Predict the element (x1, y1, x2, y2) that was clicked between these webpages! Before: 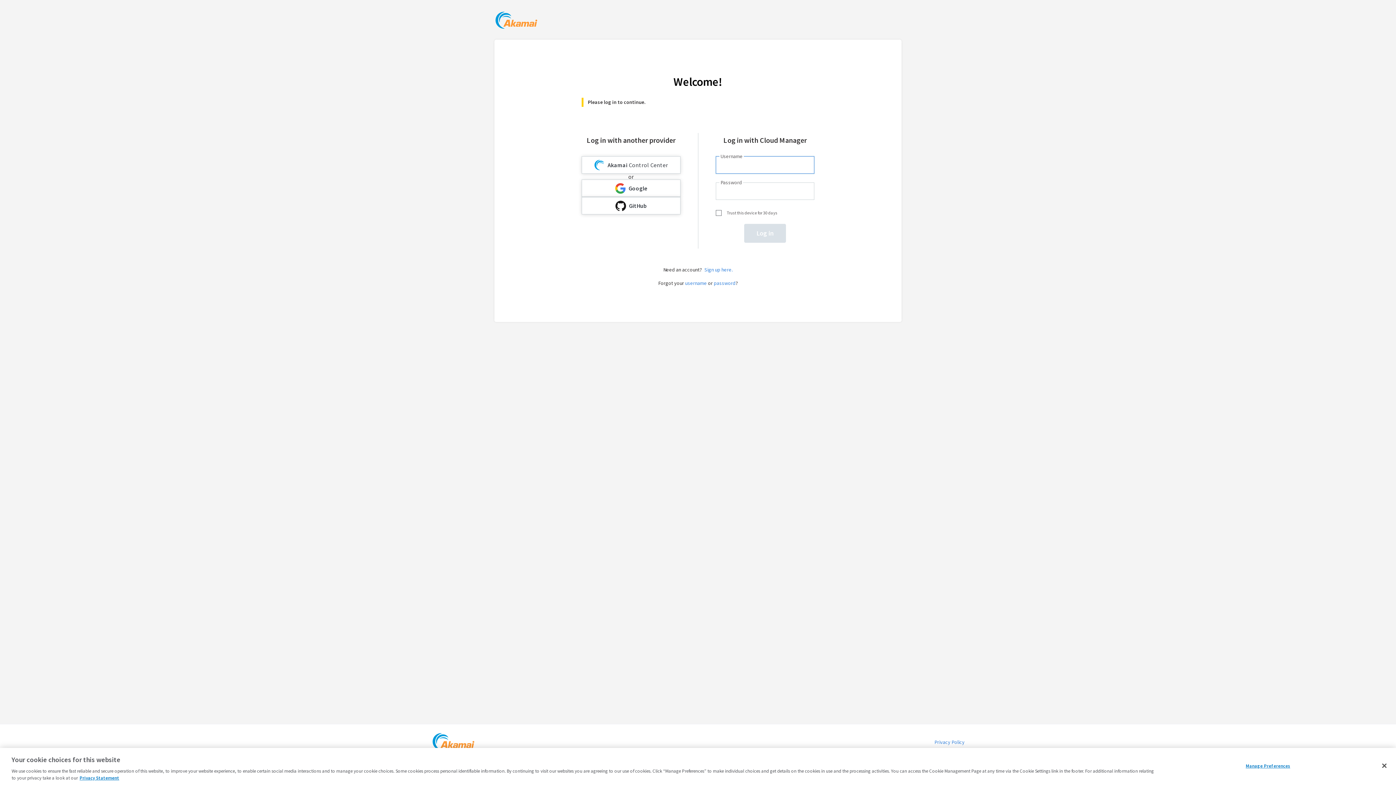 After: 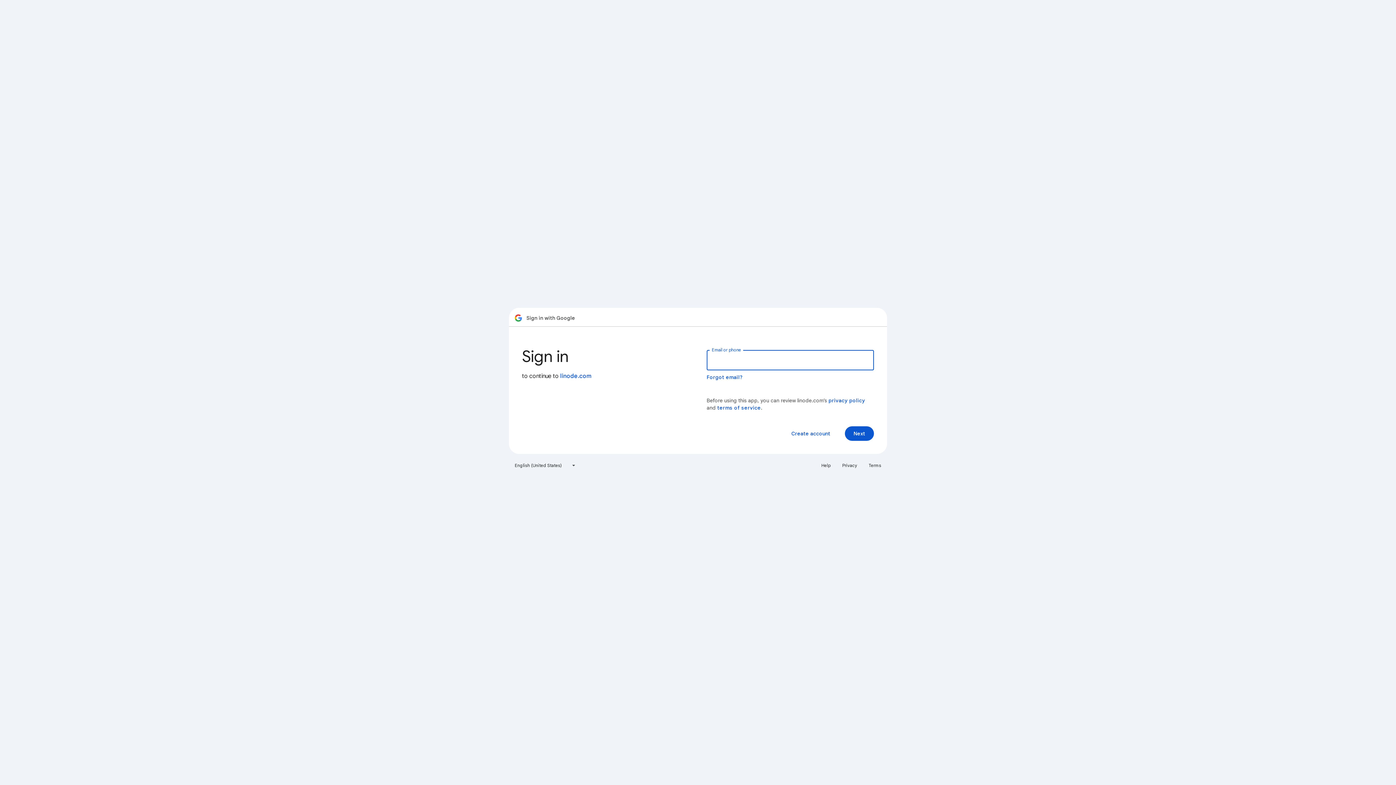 Action: bbox: (581, 179, 680, 197) label: Google